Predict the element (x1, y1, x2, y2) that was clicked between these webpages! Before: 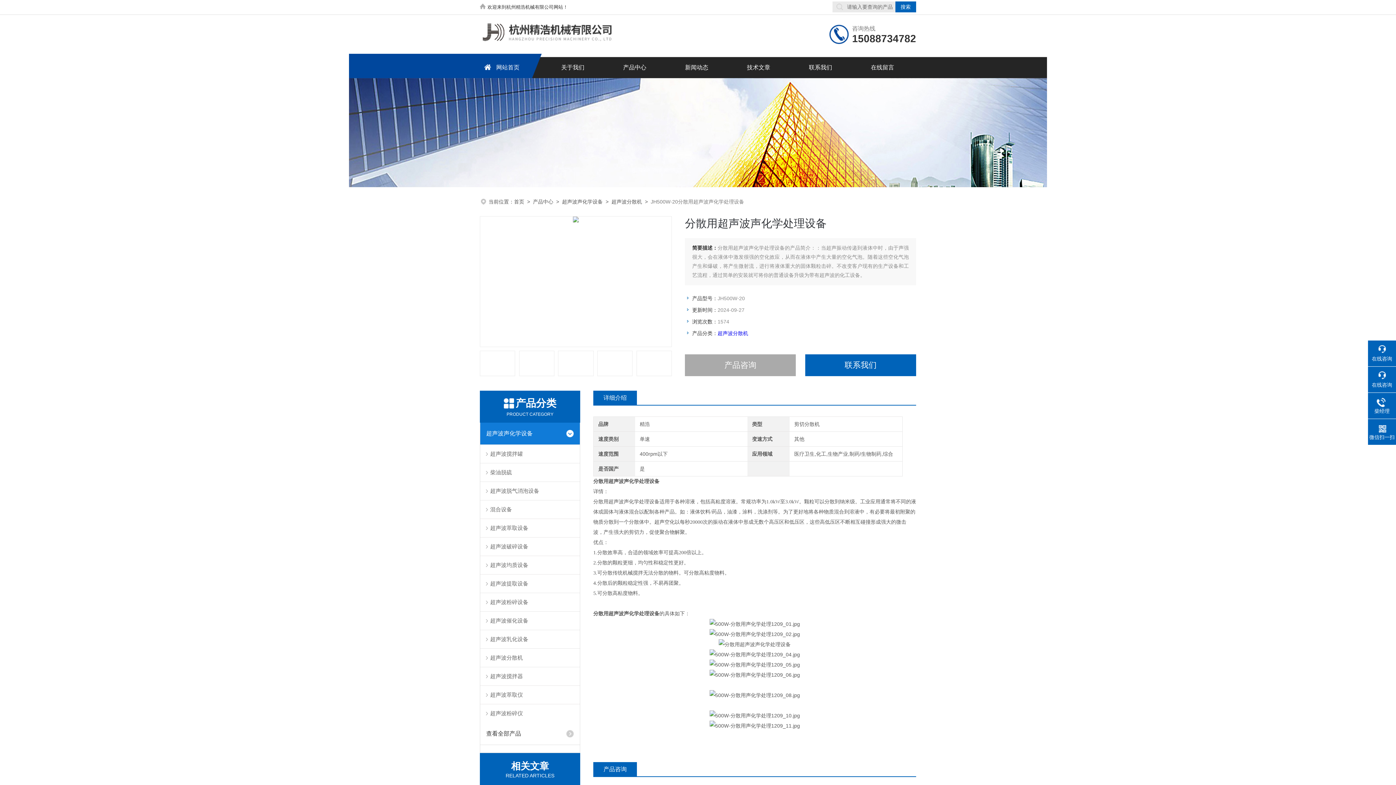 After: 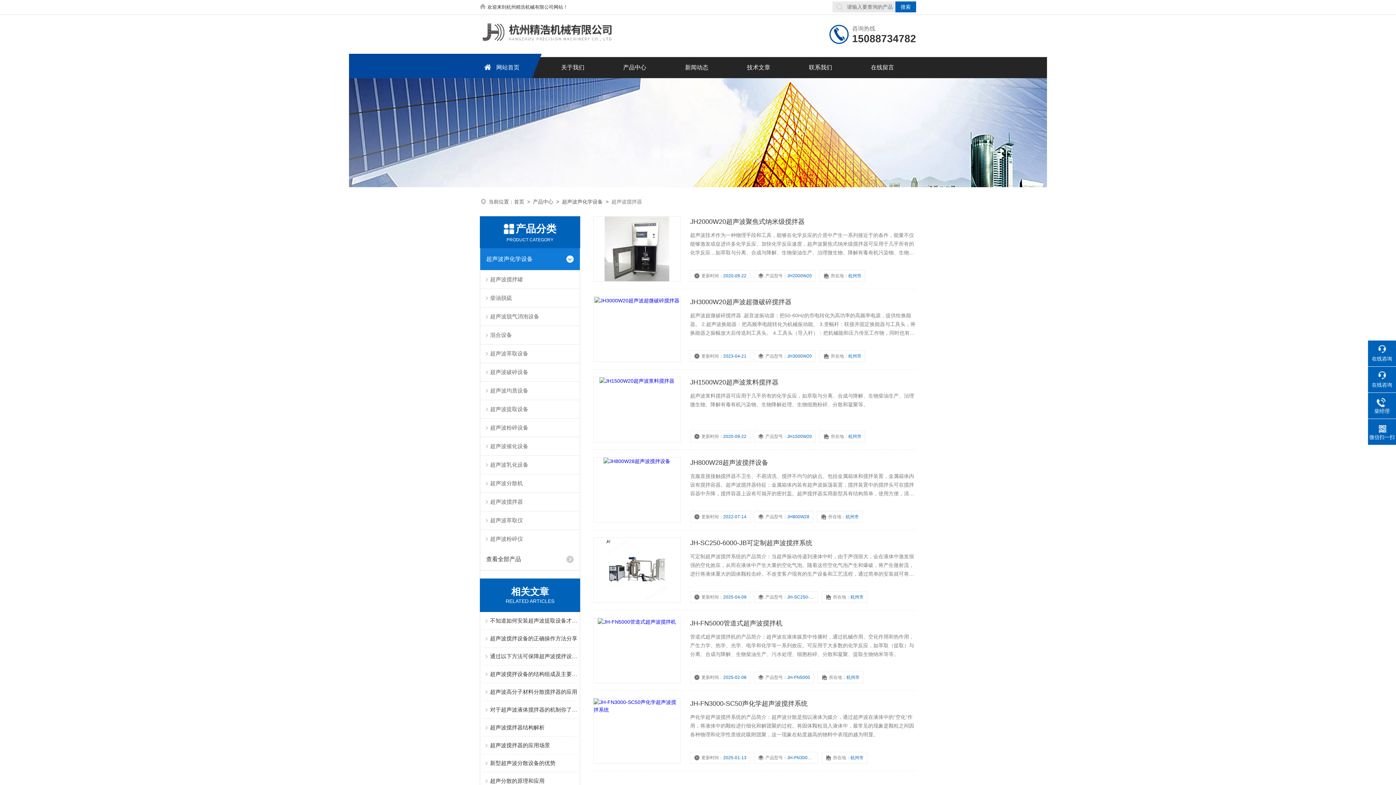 Action: label: 超声波搅拌器 bbox: (480, 667, 580, 685)